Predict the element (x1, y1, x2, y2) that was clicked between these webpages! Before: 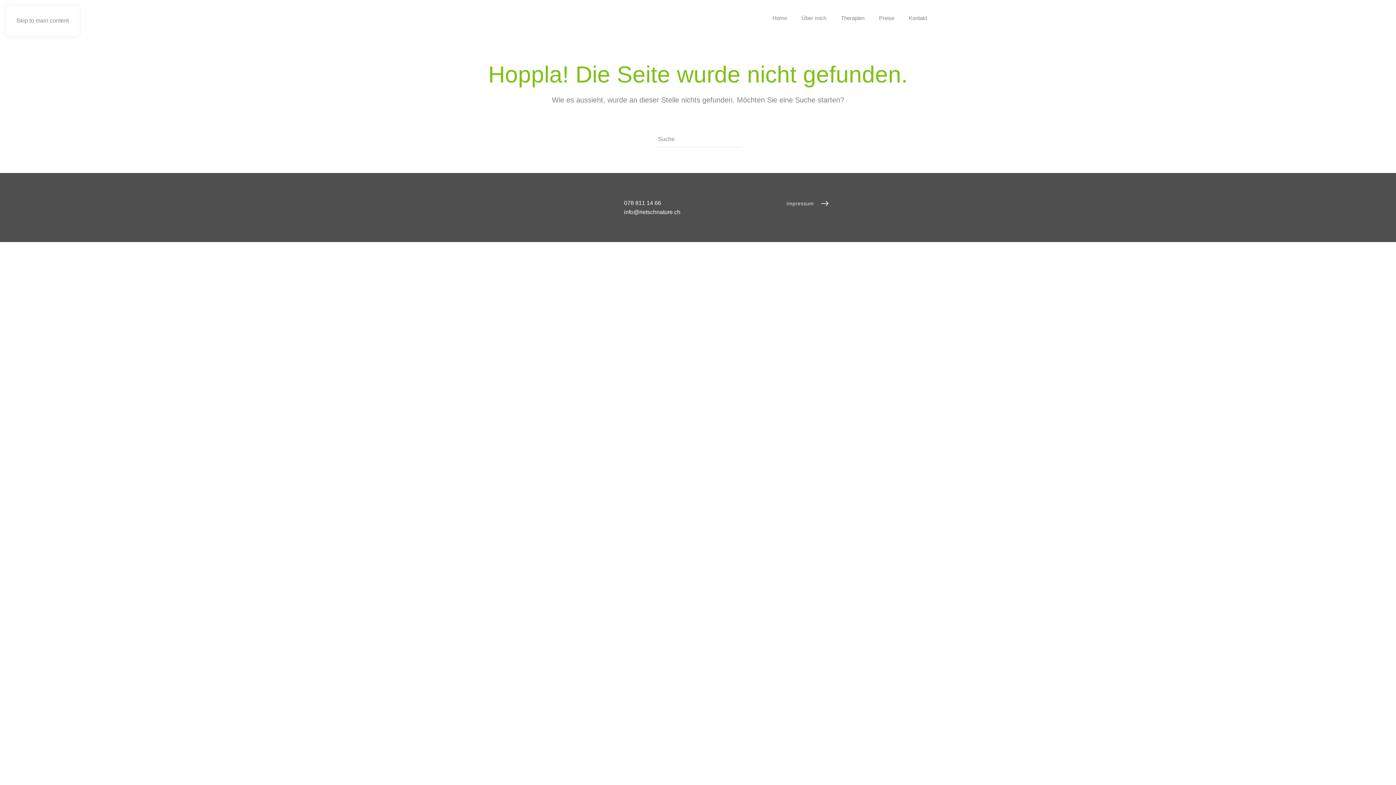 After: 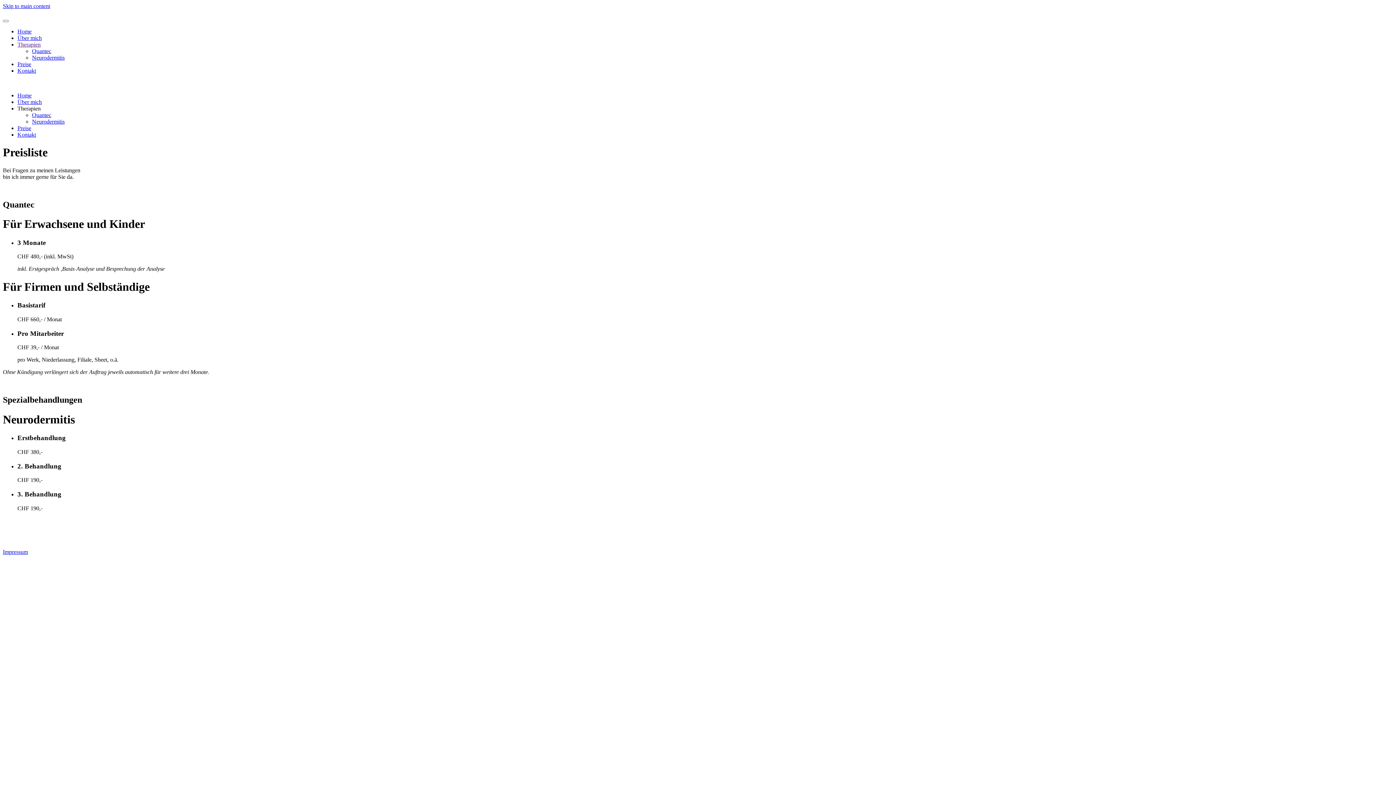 Action: label: Preise bbox: (872, 0, 901, 36)